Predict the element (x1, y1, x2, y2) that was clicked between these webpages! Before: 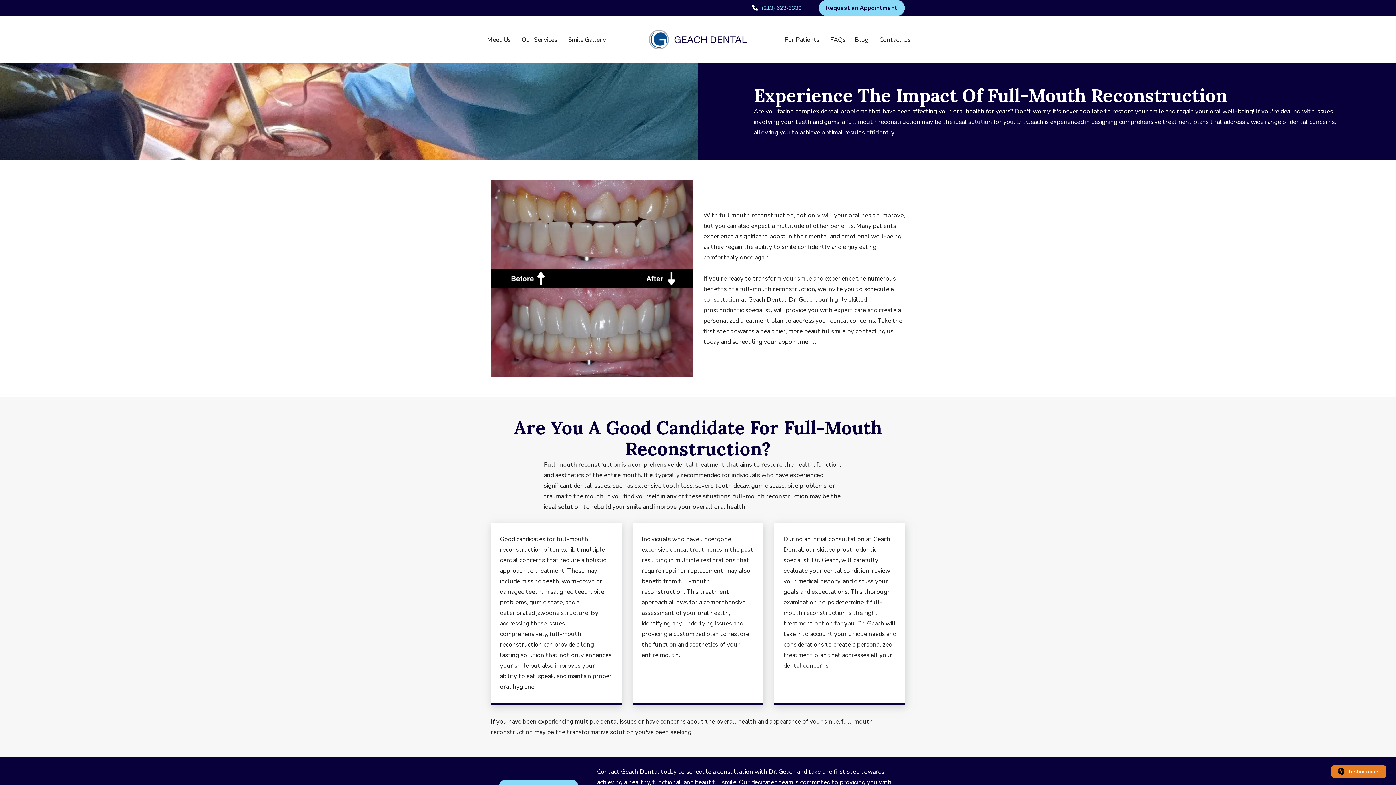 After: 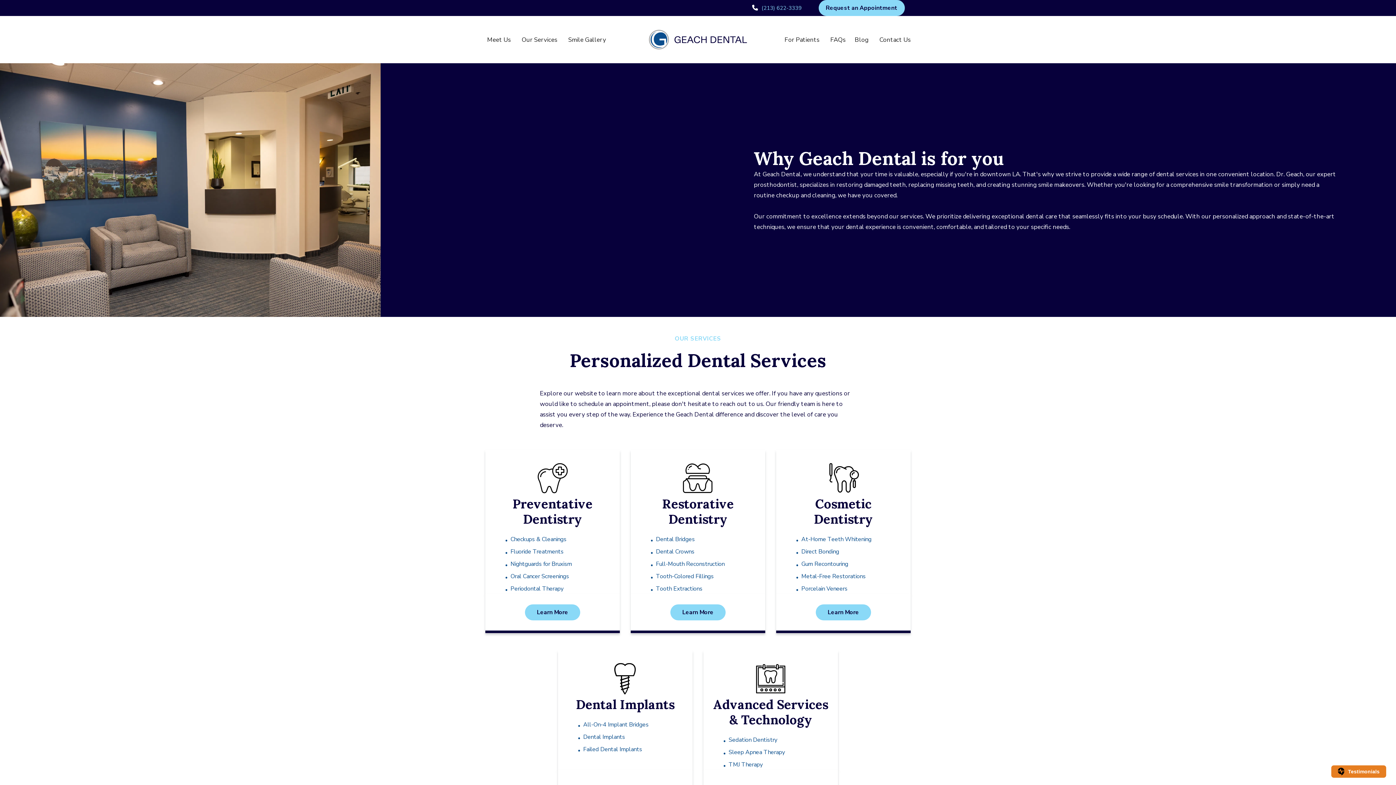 Action: label: Our Services bbox: (520, 34, 557, 44)